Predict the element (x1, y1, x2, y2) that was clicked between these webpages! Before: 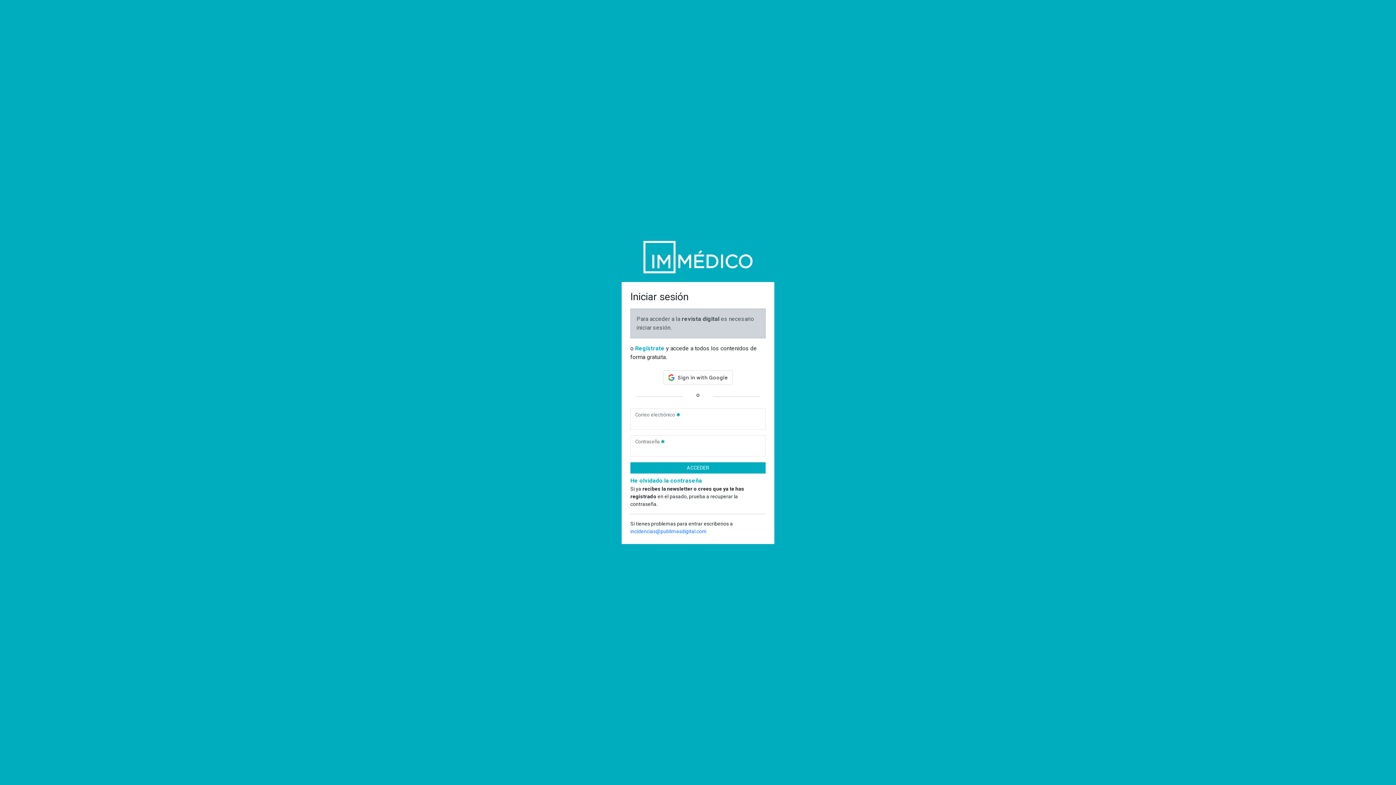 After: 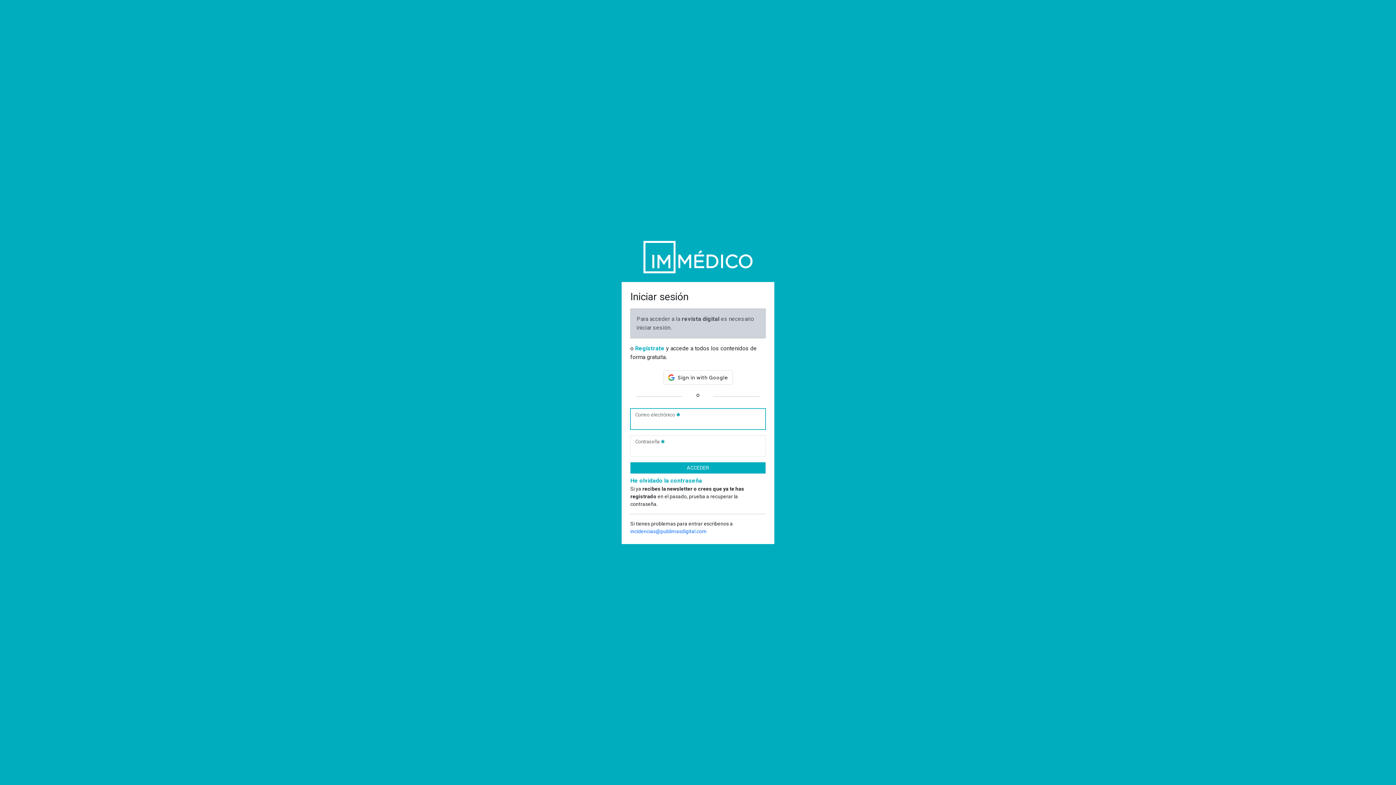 Action: label: ACCEDER bbox: (630, 462, 765, 473)